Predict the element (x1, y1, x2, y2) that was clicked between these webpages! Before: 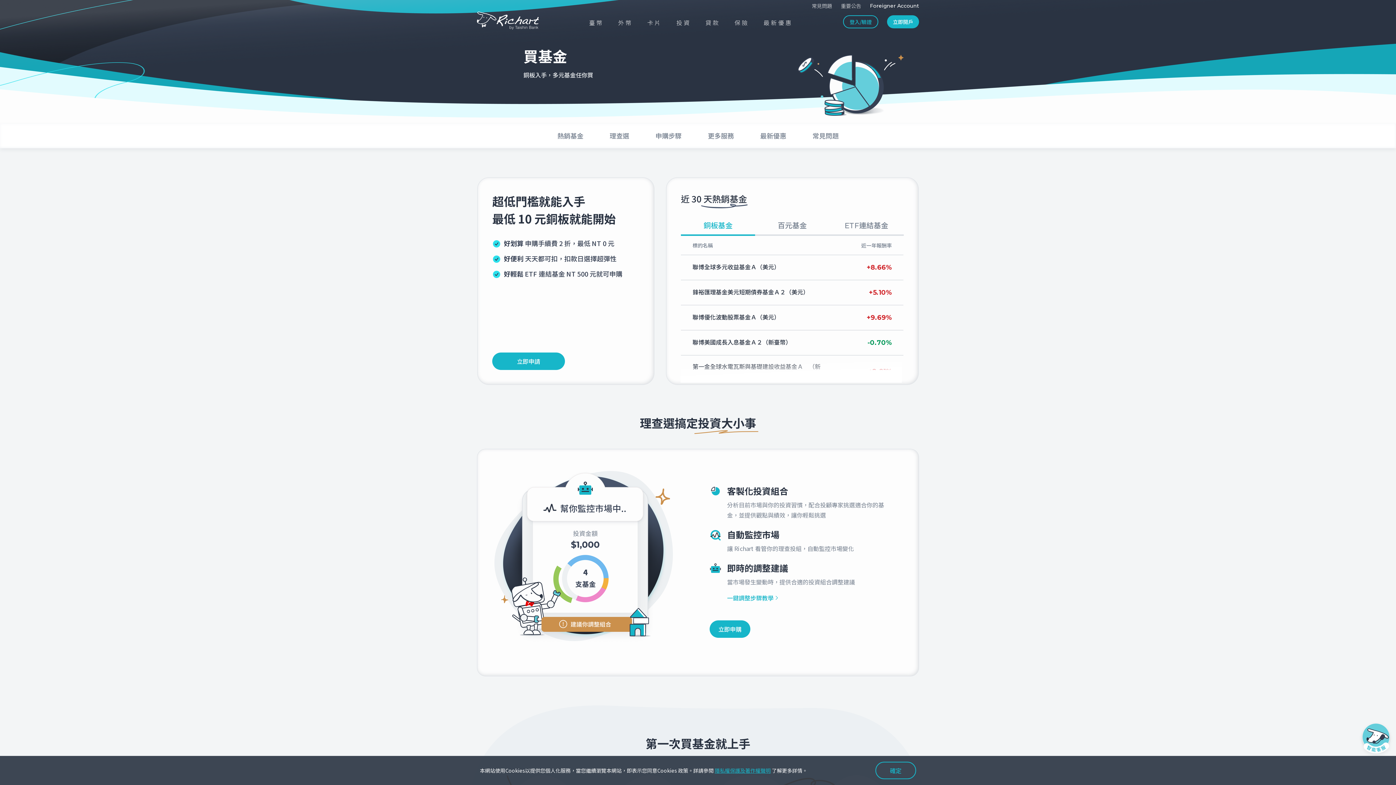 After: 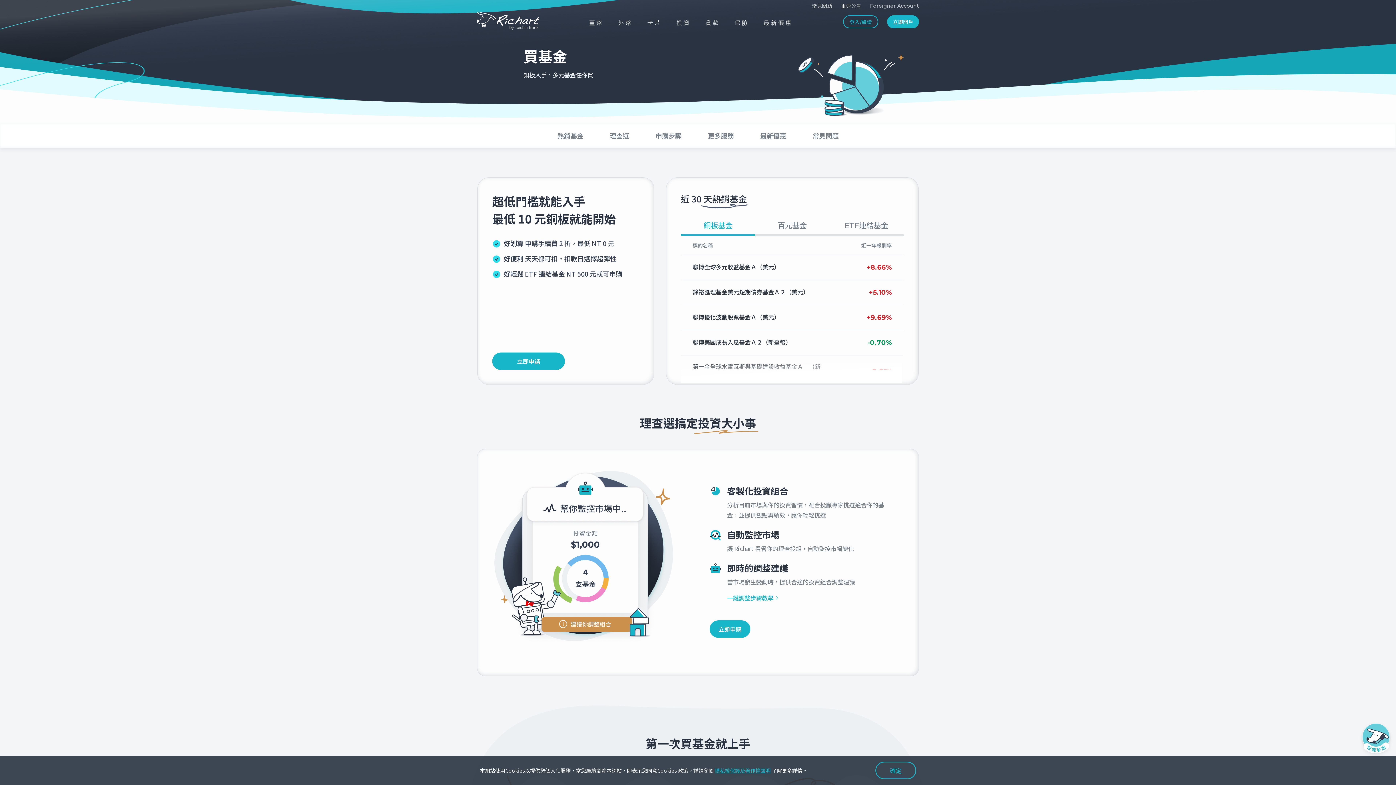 Action: label: Foreigner Account bbox: (870, 2, 919, 9)